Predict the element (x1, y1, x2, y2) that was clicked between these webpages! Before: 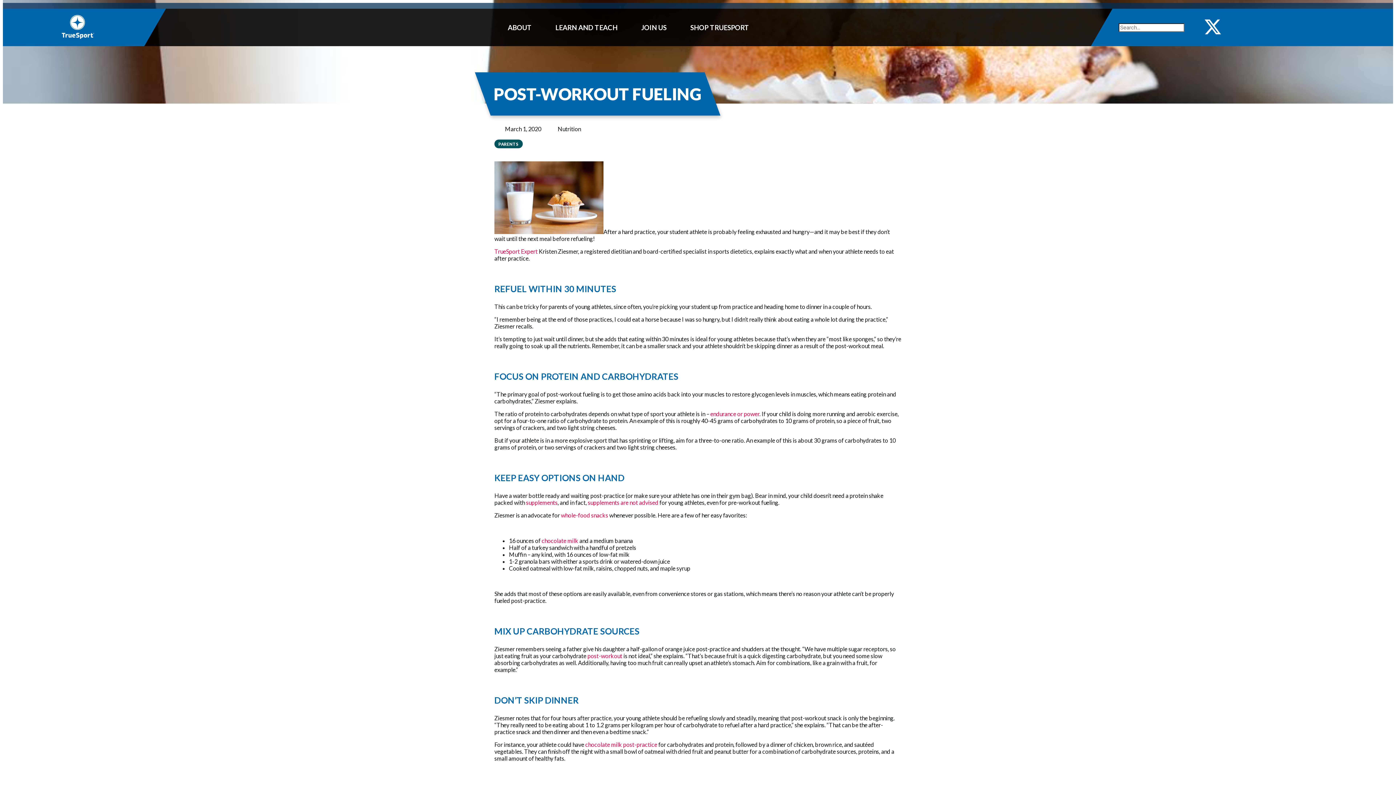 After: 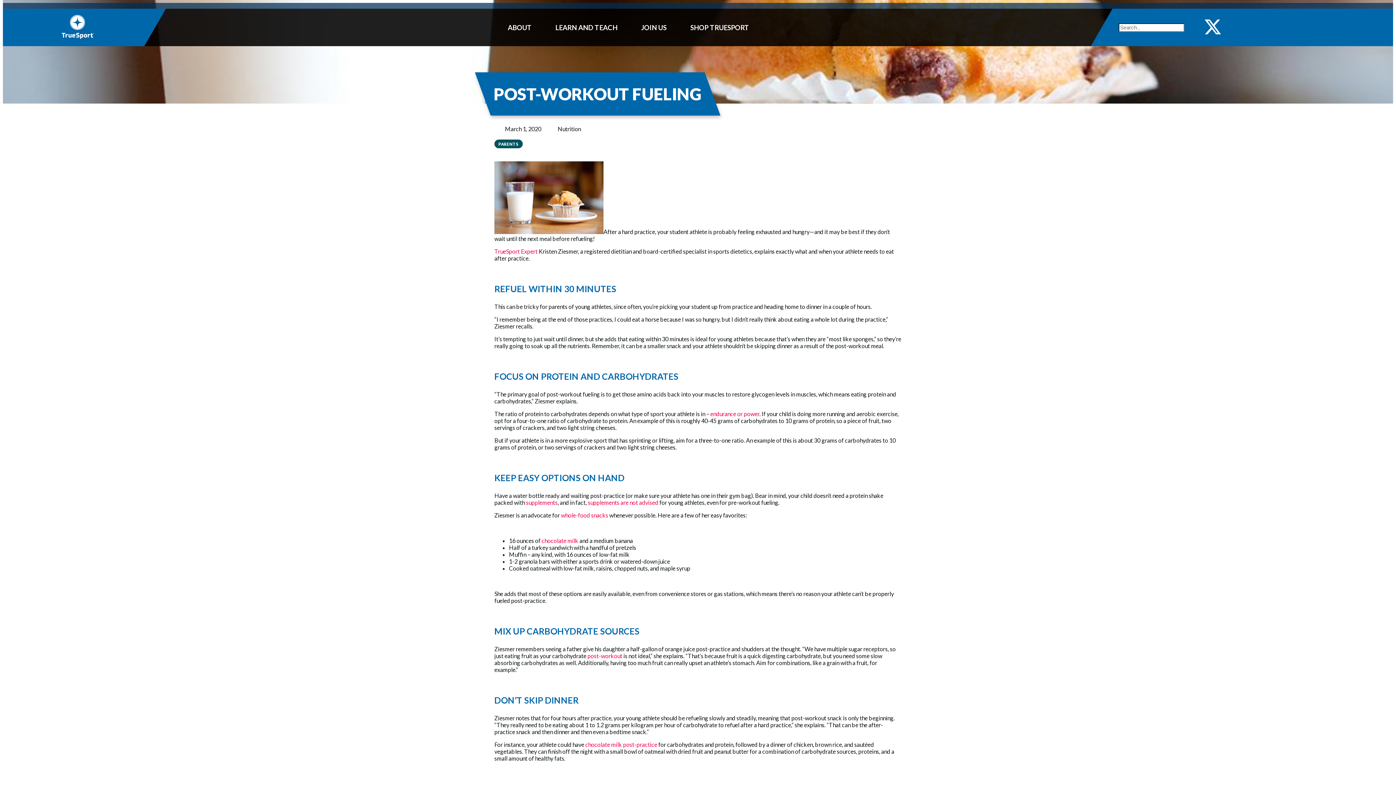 Action: label: whole-food snacks bbox: (561, 512, 608, 519)